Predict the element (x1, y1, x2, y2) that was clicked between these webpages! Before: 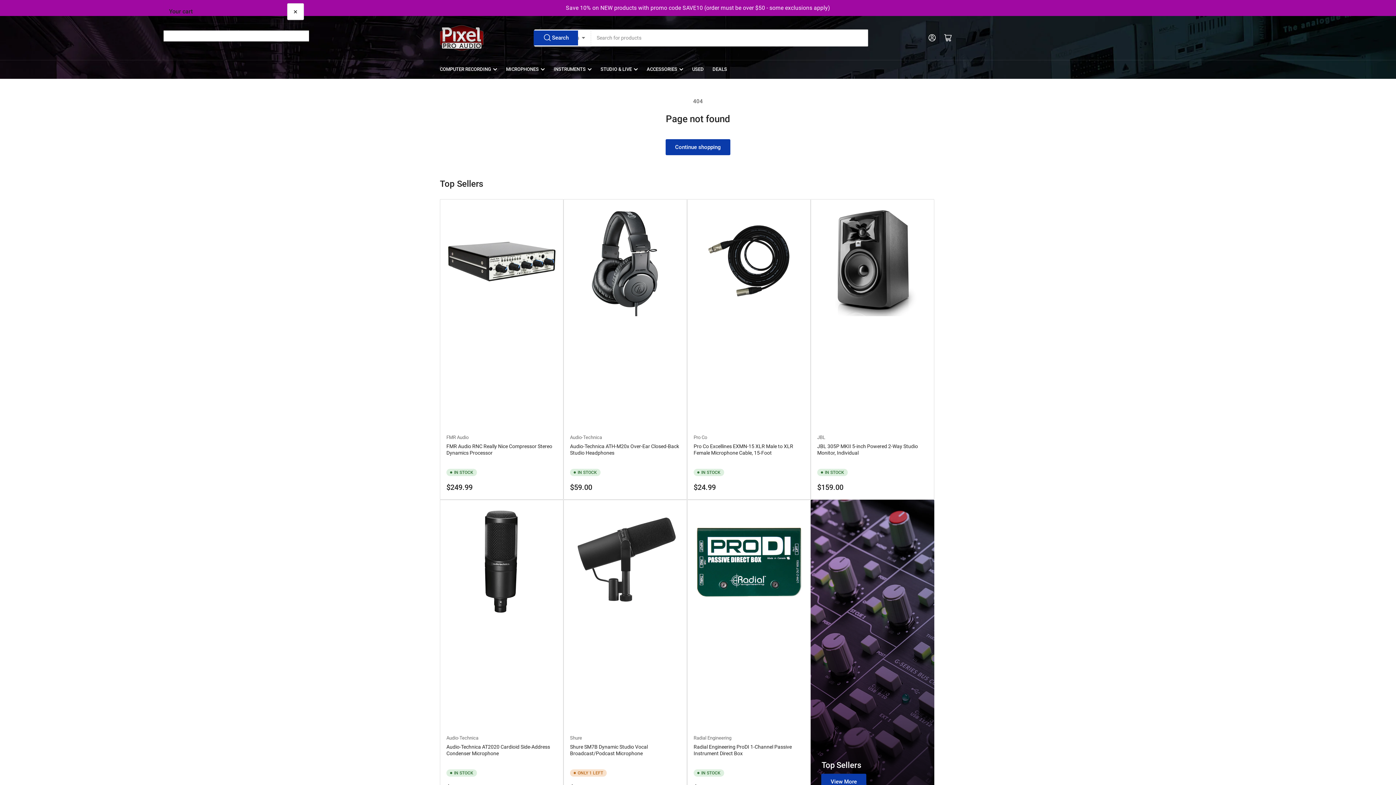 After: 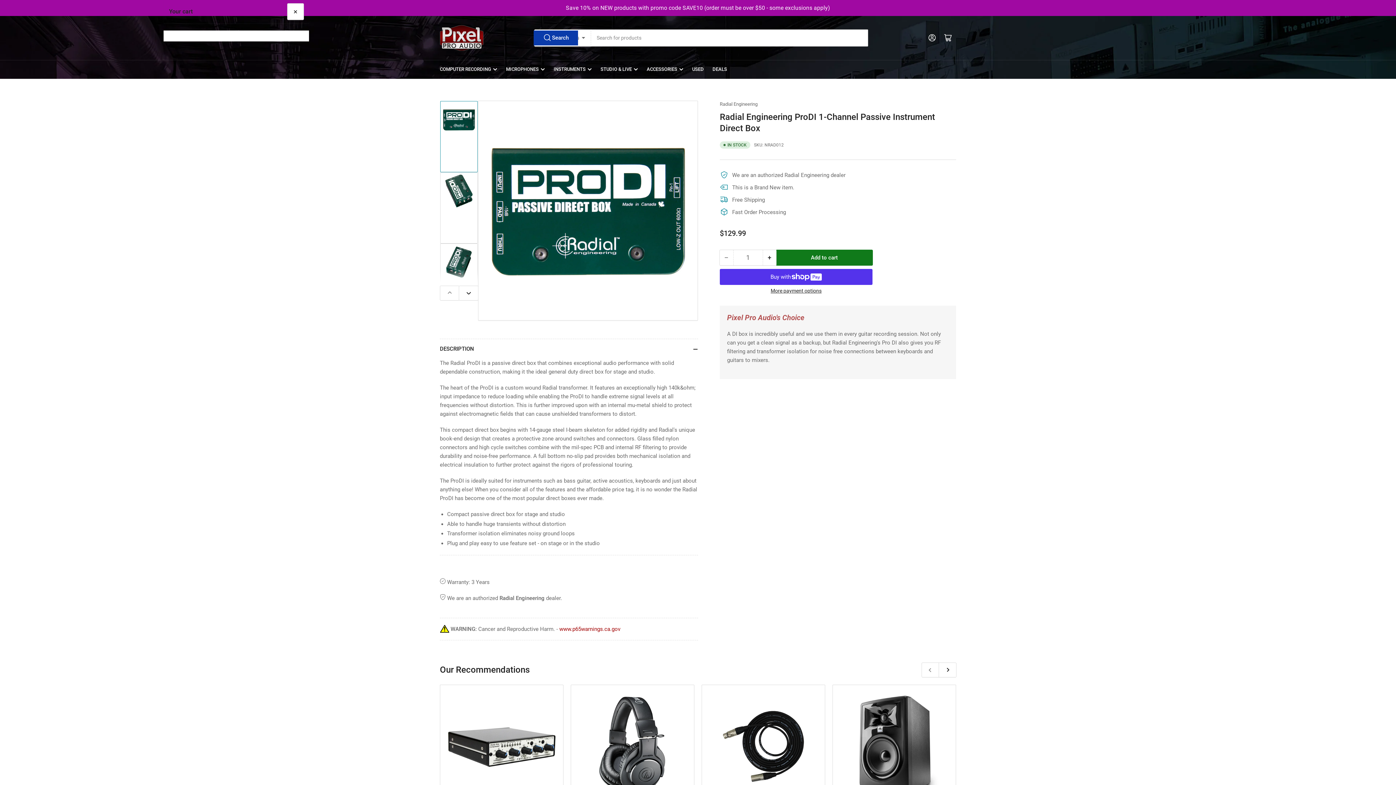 Action: bbox: (693, 506, 804, 727)